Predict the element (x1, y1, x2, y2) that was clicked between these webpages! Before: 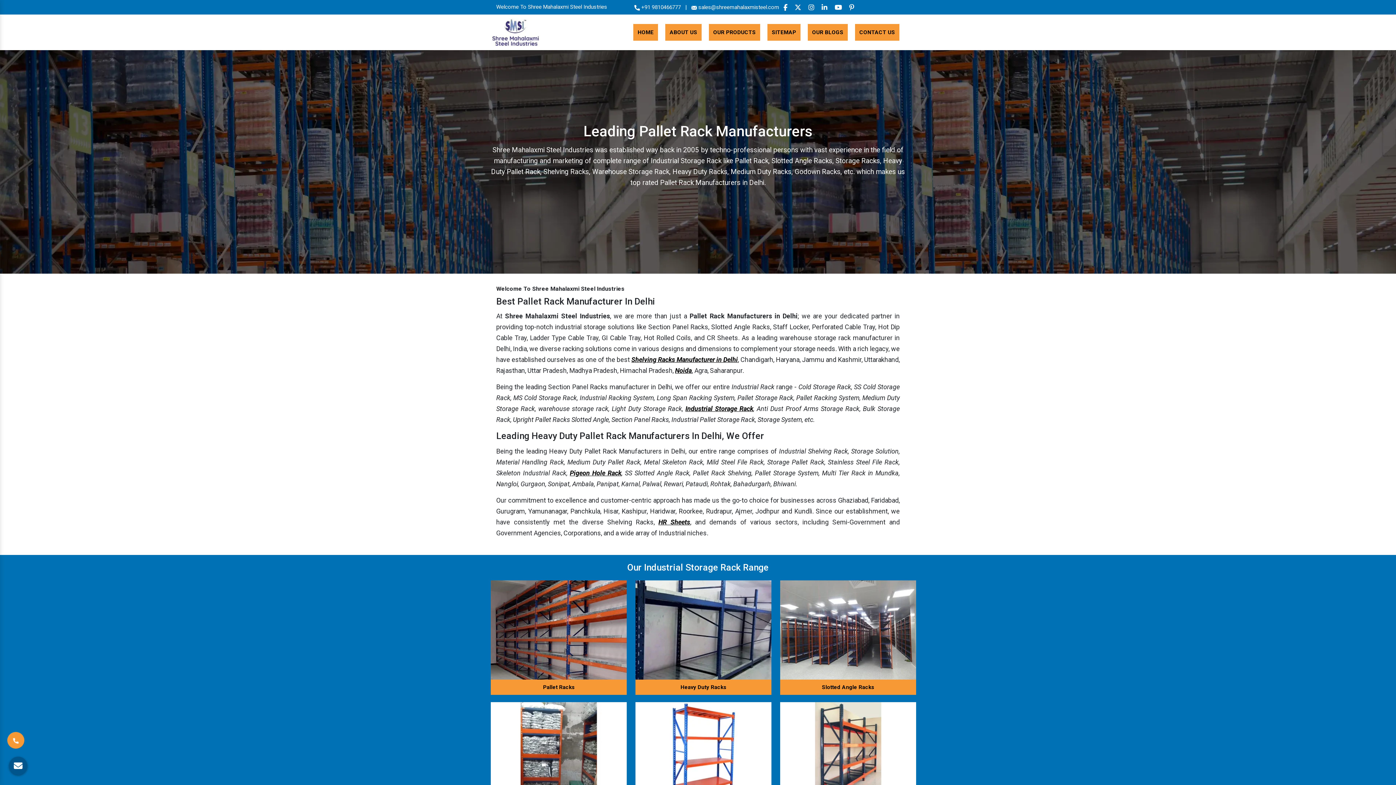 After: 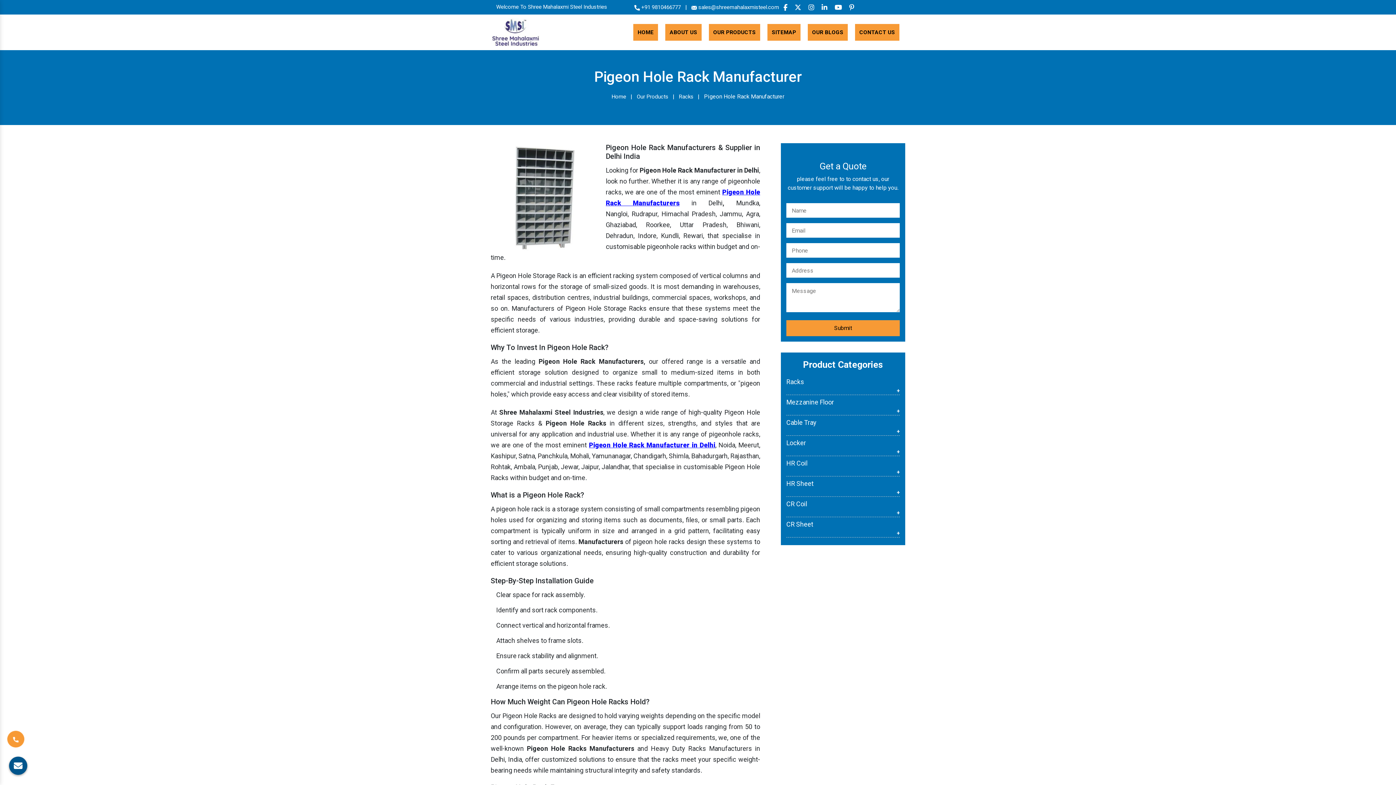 Action: label: Pigeon Hole Rack bbox: (570, 469, 621, 477)